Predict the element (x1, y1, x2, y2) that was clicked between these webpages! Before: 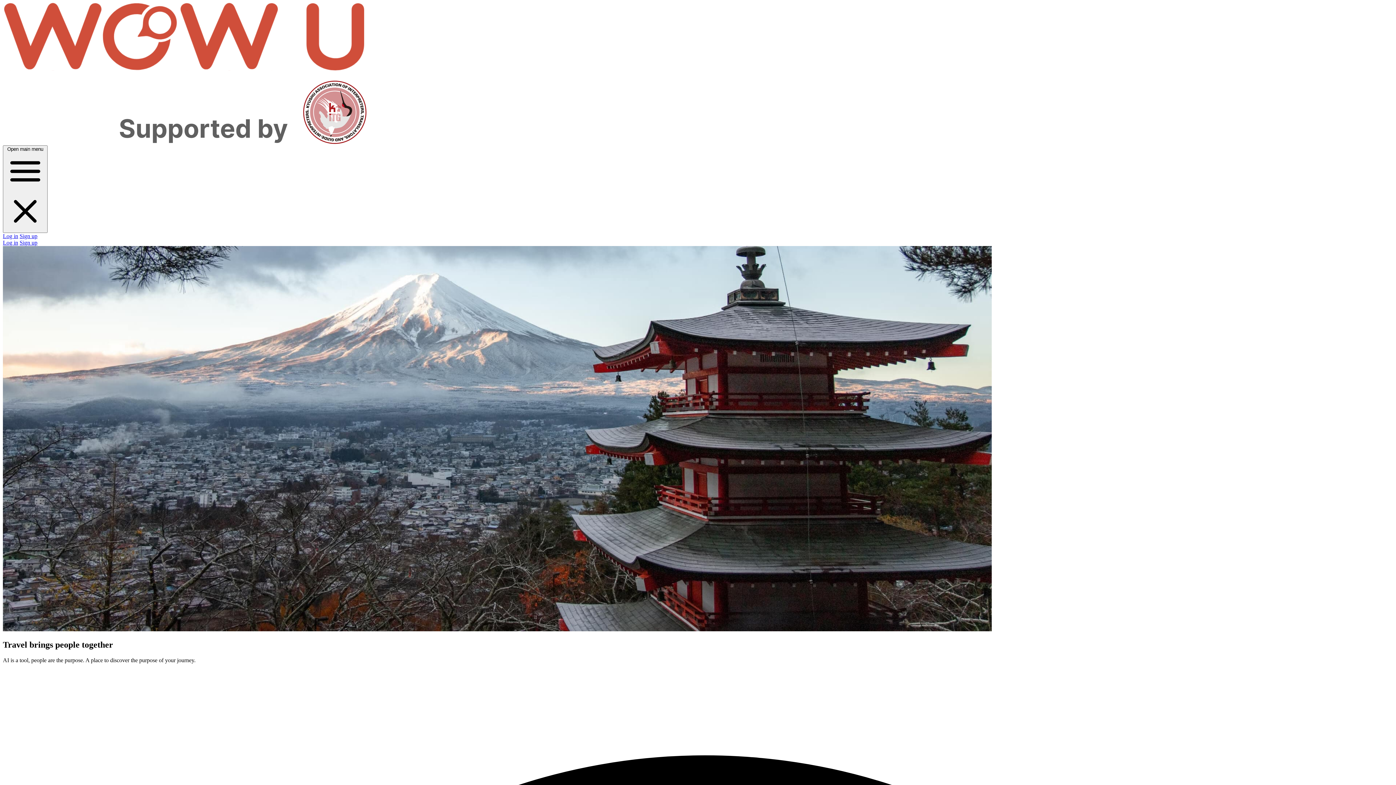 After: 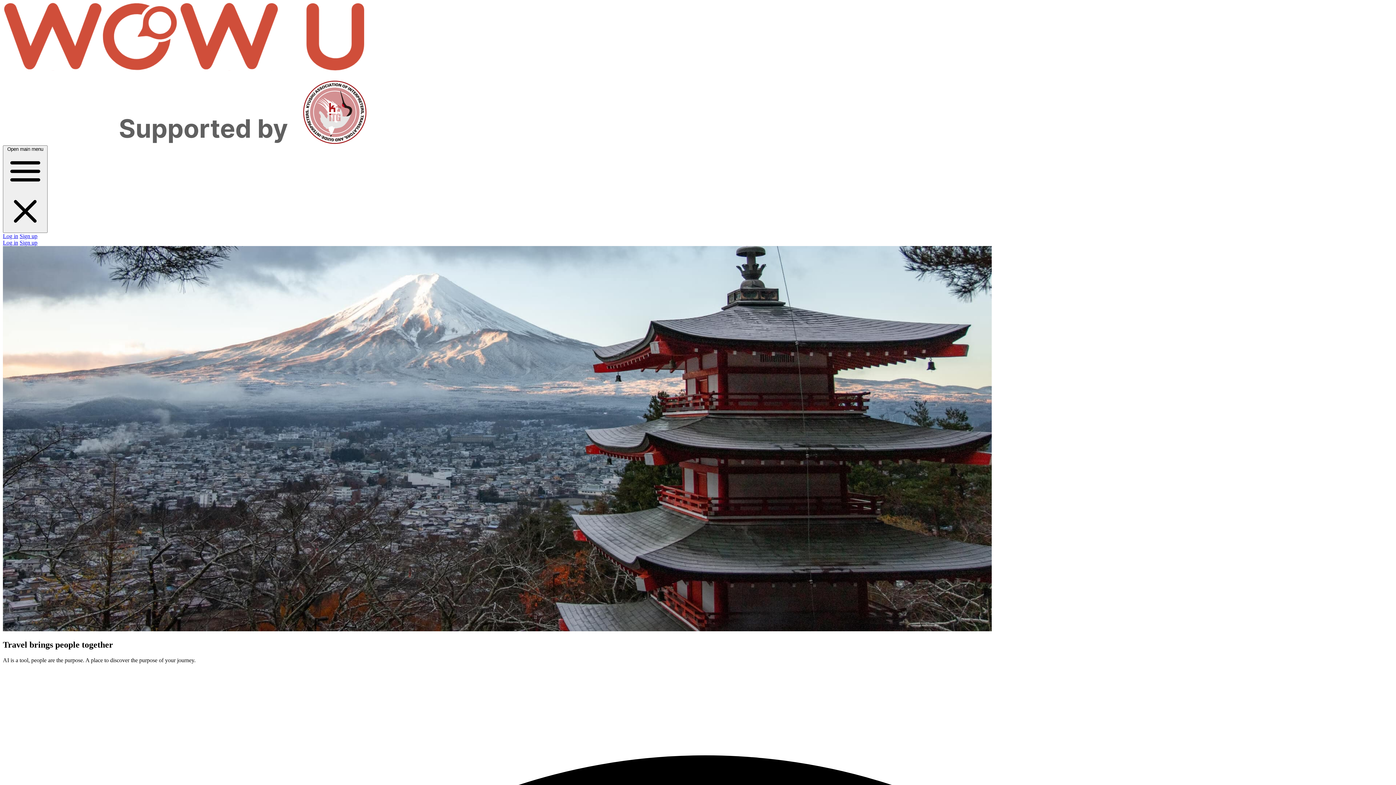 Action: bbox: (2, 2, 1393, 145)